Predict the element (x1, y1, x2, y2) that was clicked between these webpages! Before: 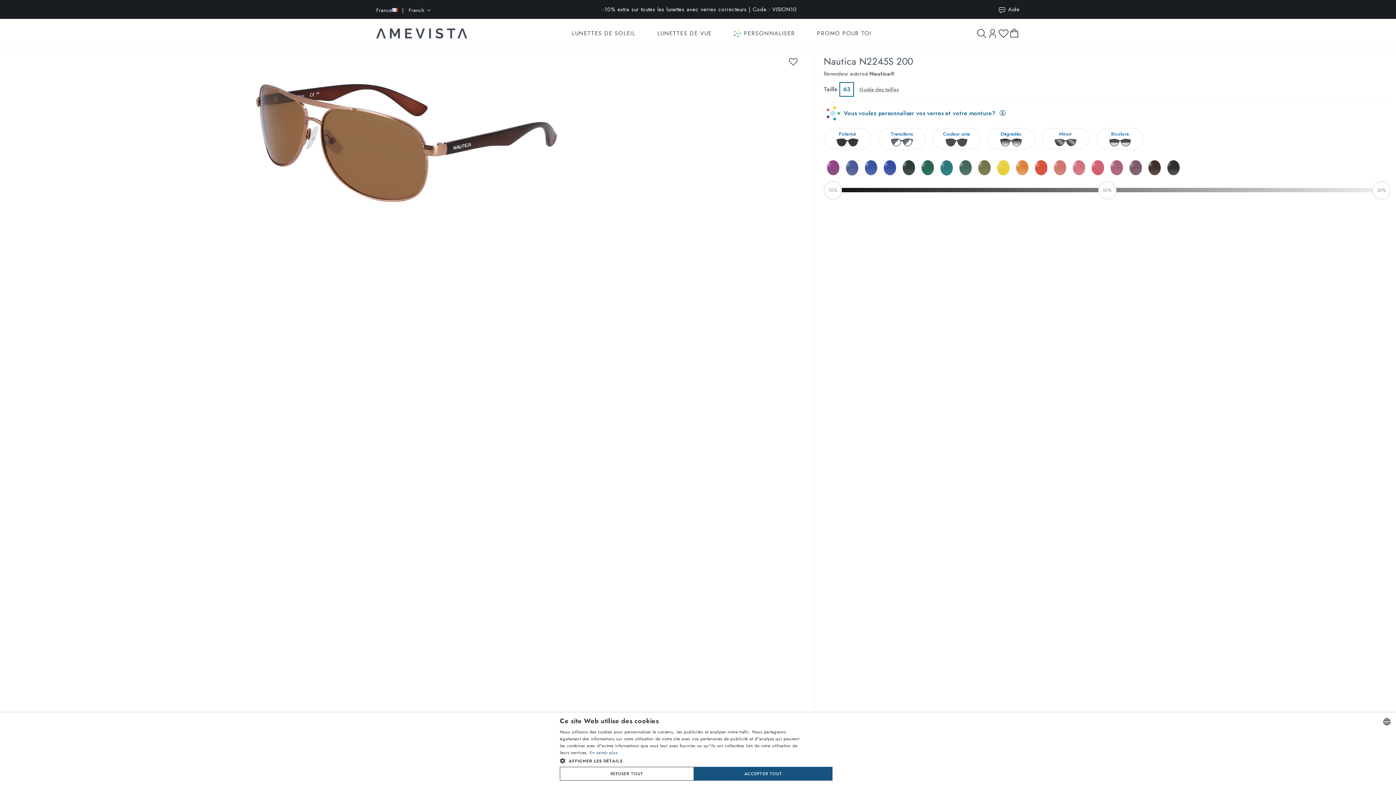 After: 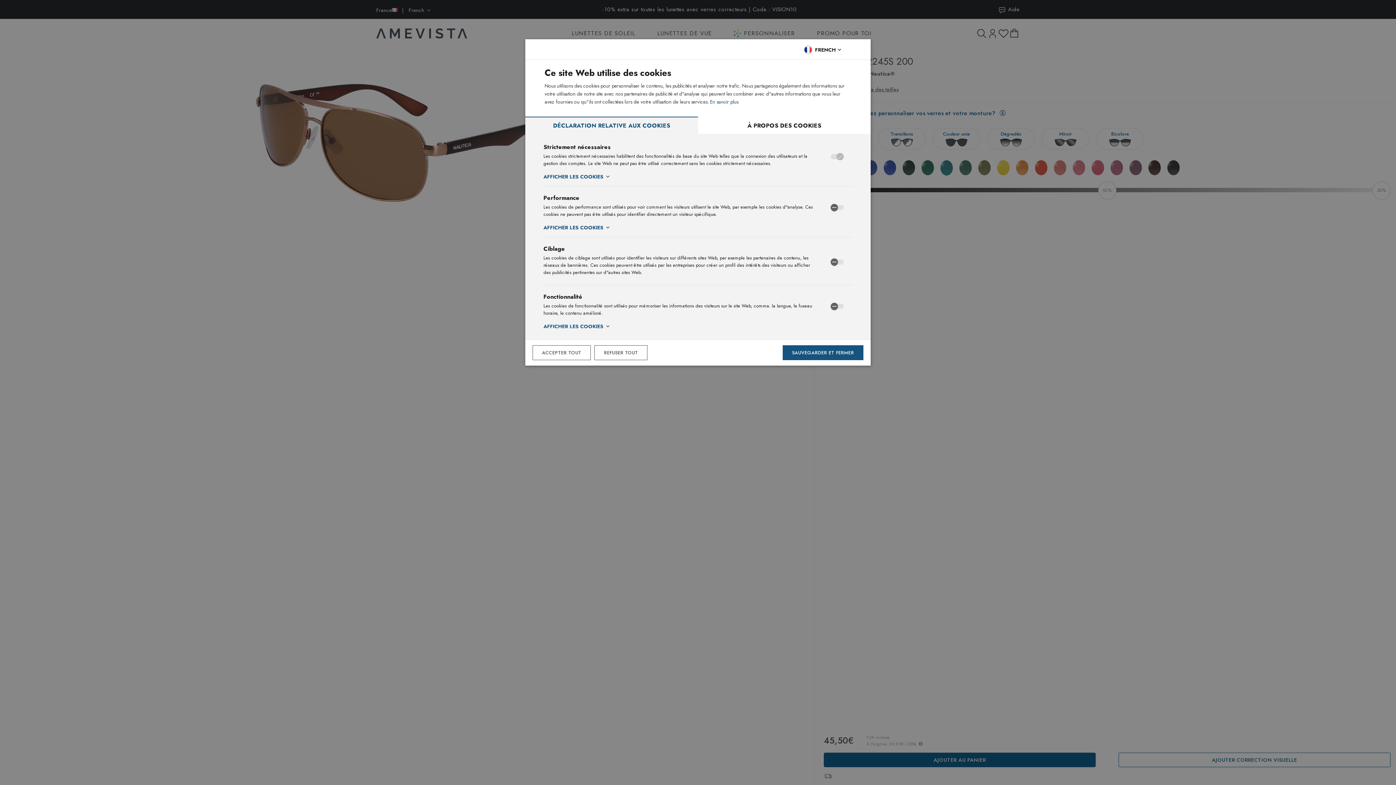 Action: bbox: (560, 756, 805, 766) label:  AFFICHER LES DÉTAILS